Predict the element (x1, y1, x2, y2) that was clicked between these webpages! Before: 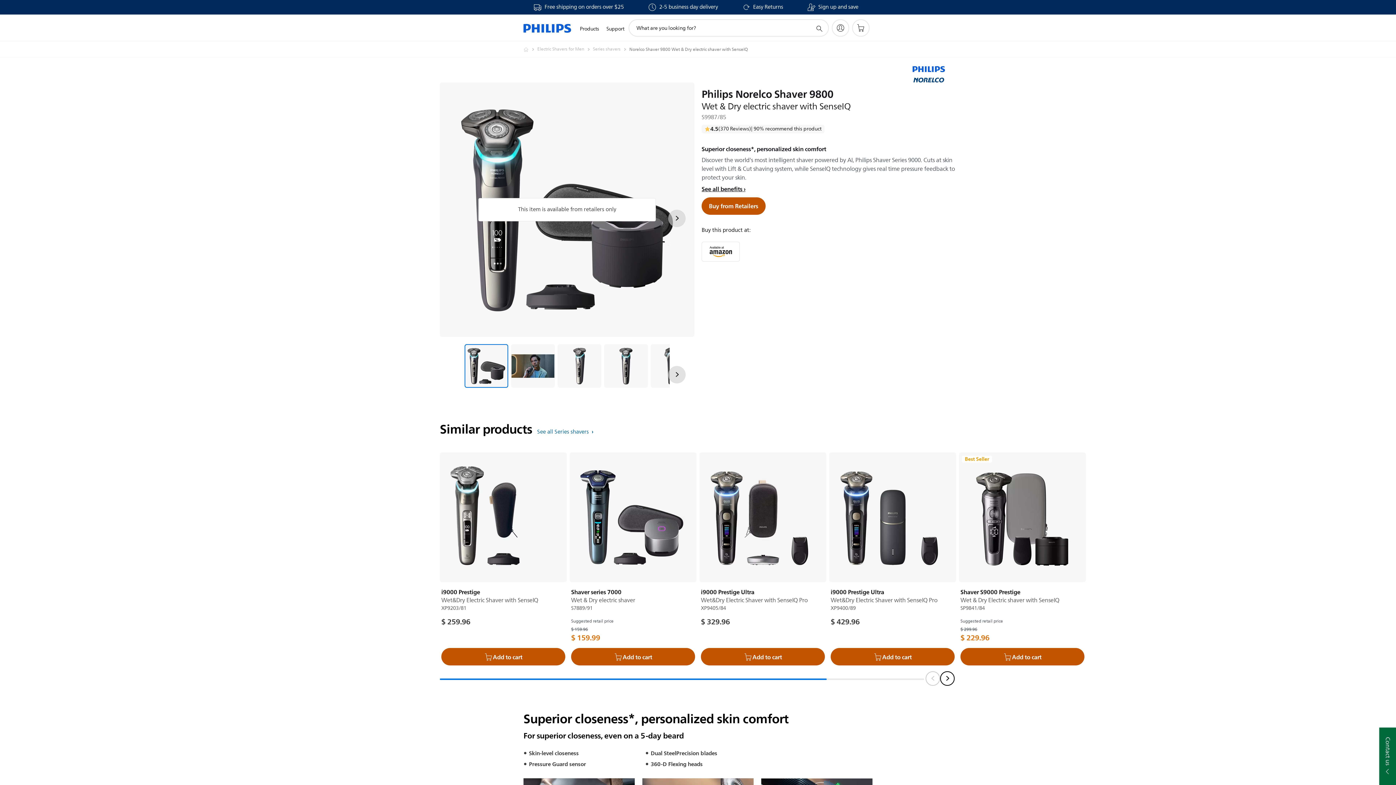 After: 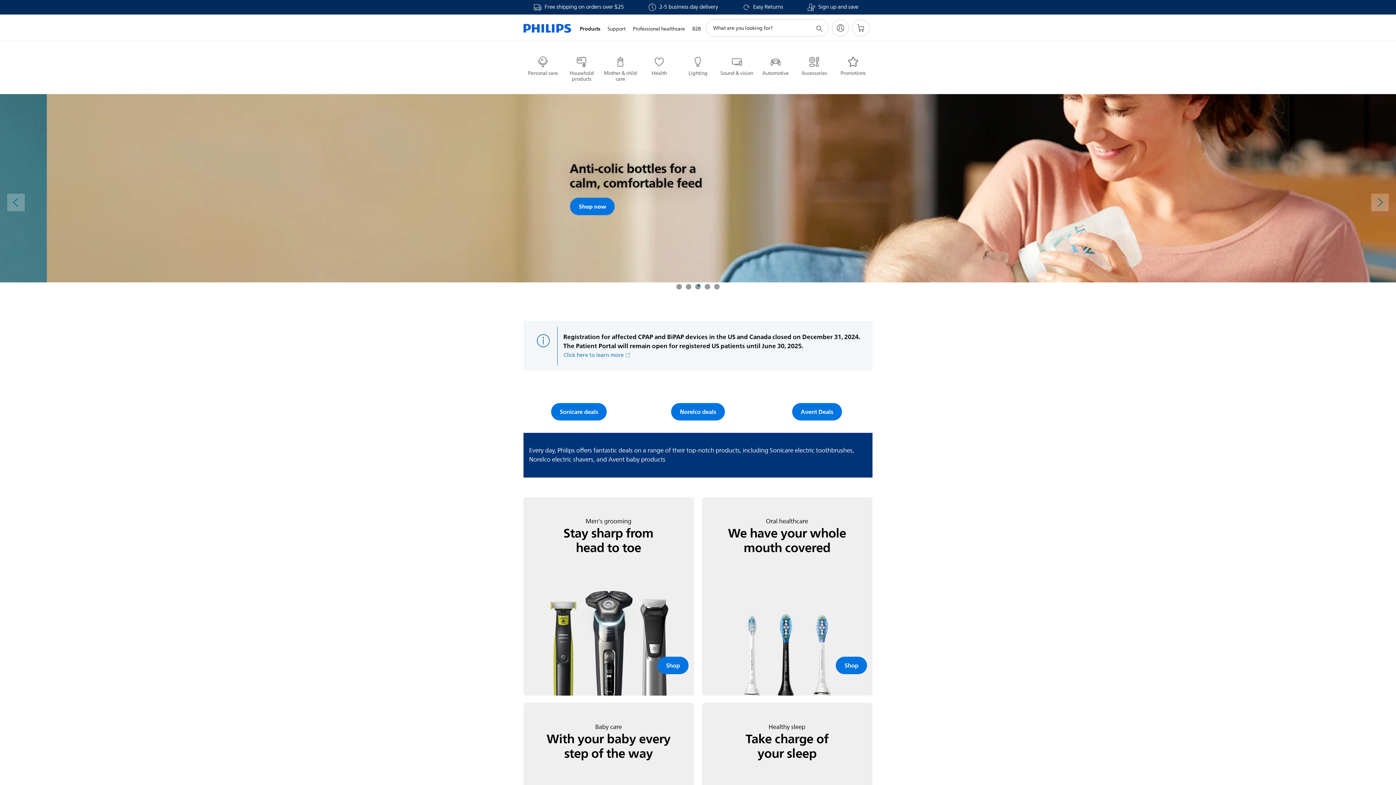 Action: bbox: (523, 45, 537, 53) label: Philips - United States